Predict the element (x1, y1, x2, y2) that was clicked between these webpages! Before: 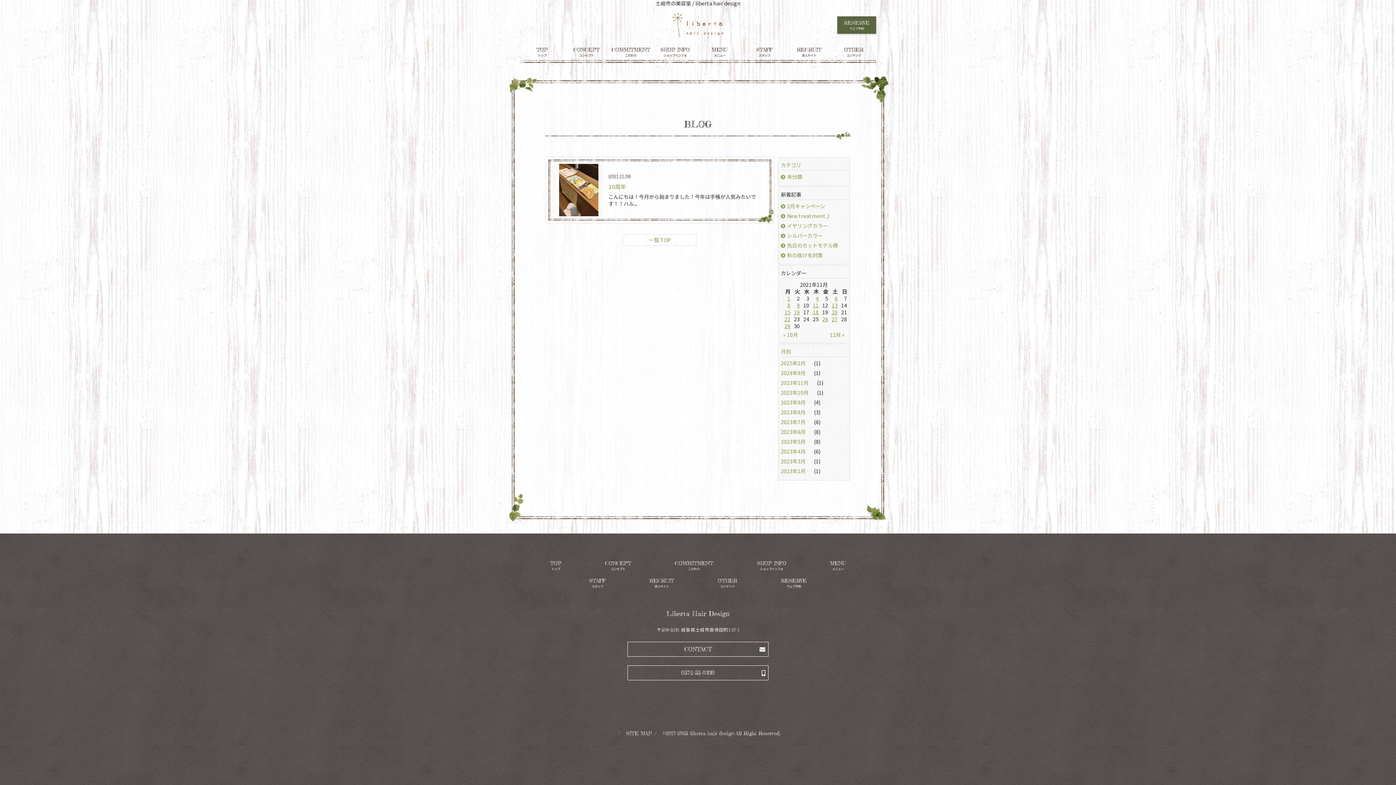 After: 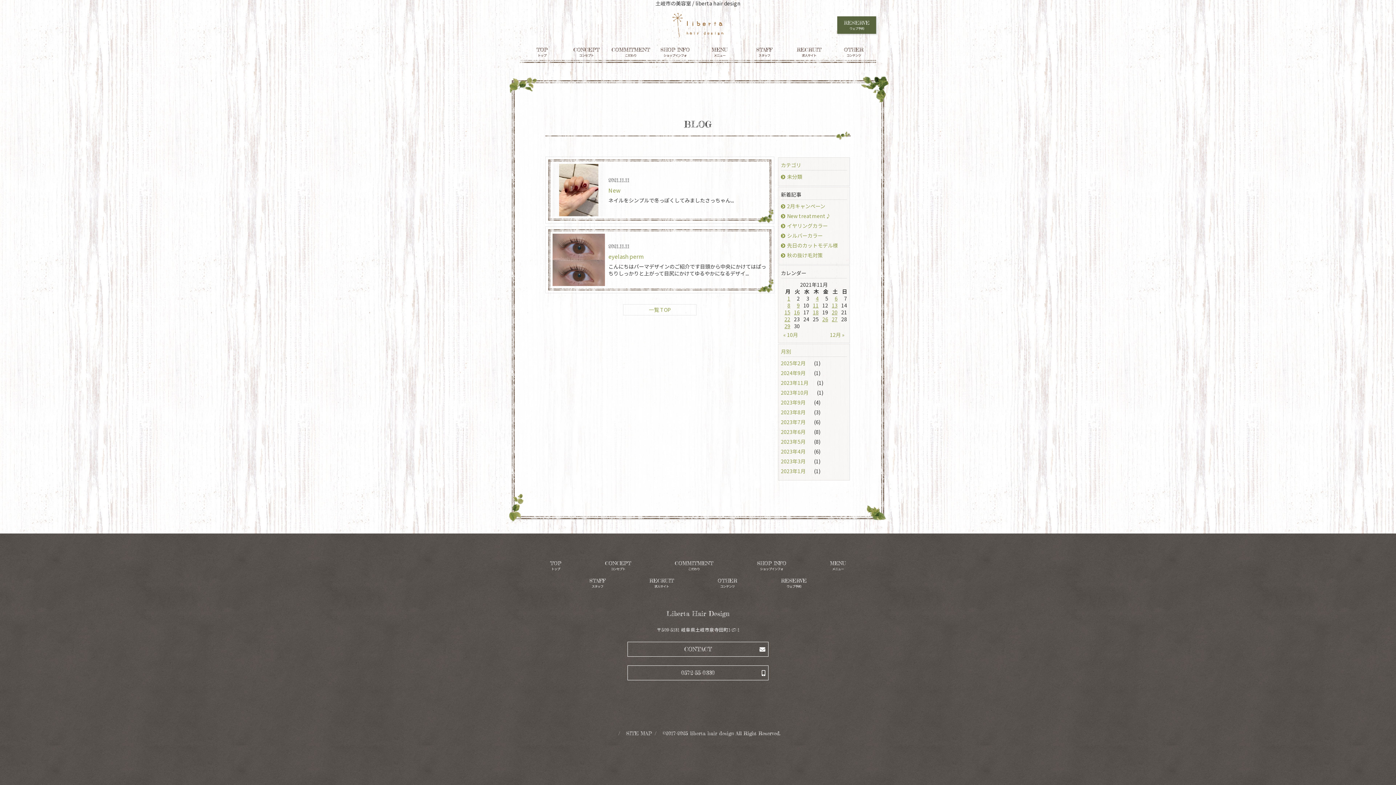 Action: bbox: (809, 302, 818, 309) label: 11